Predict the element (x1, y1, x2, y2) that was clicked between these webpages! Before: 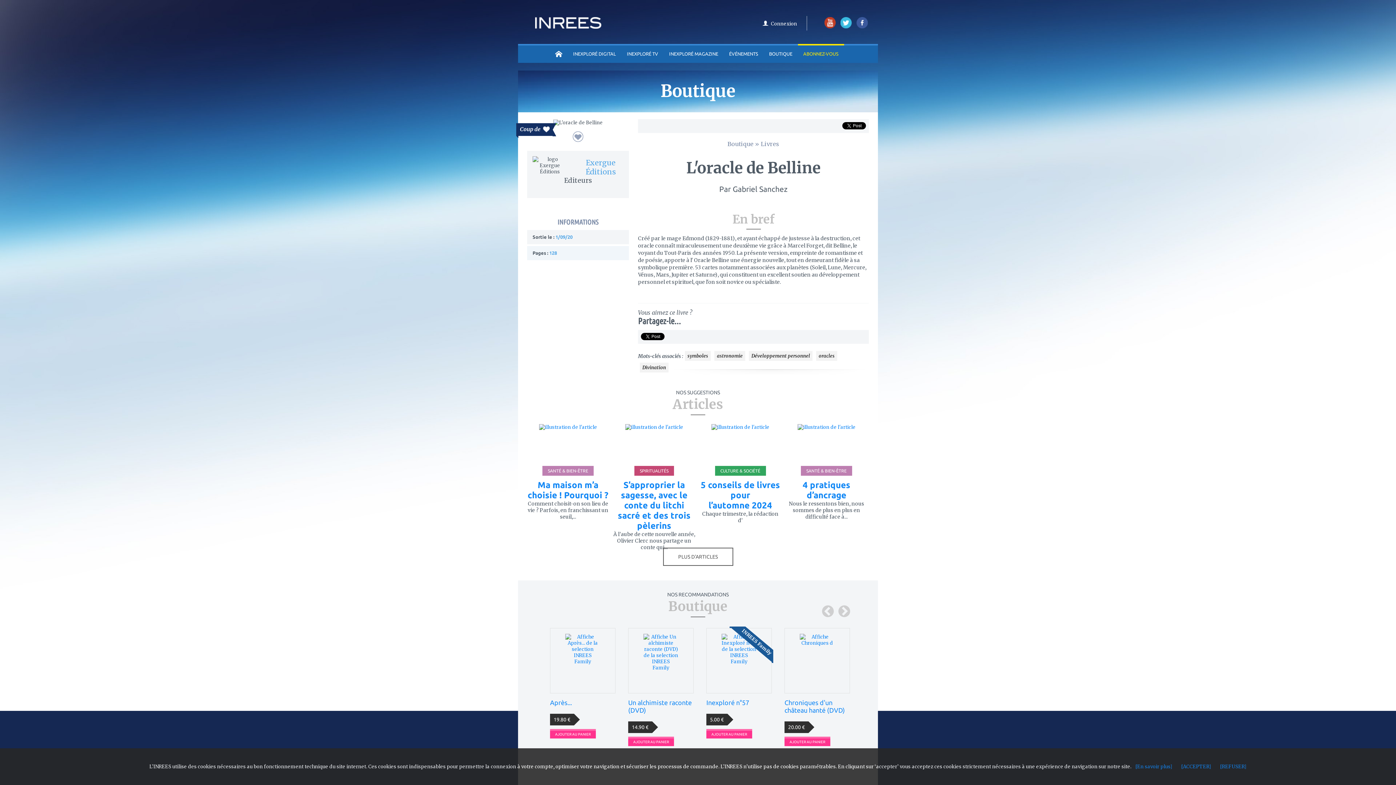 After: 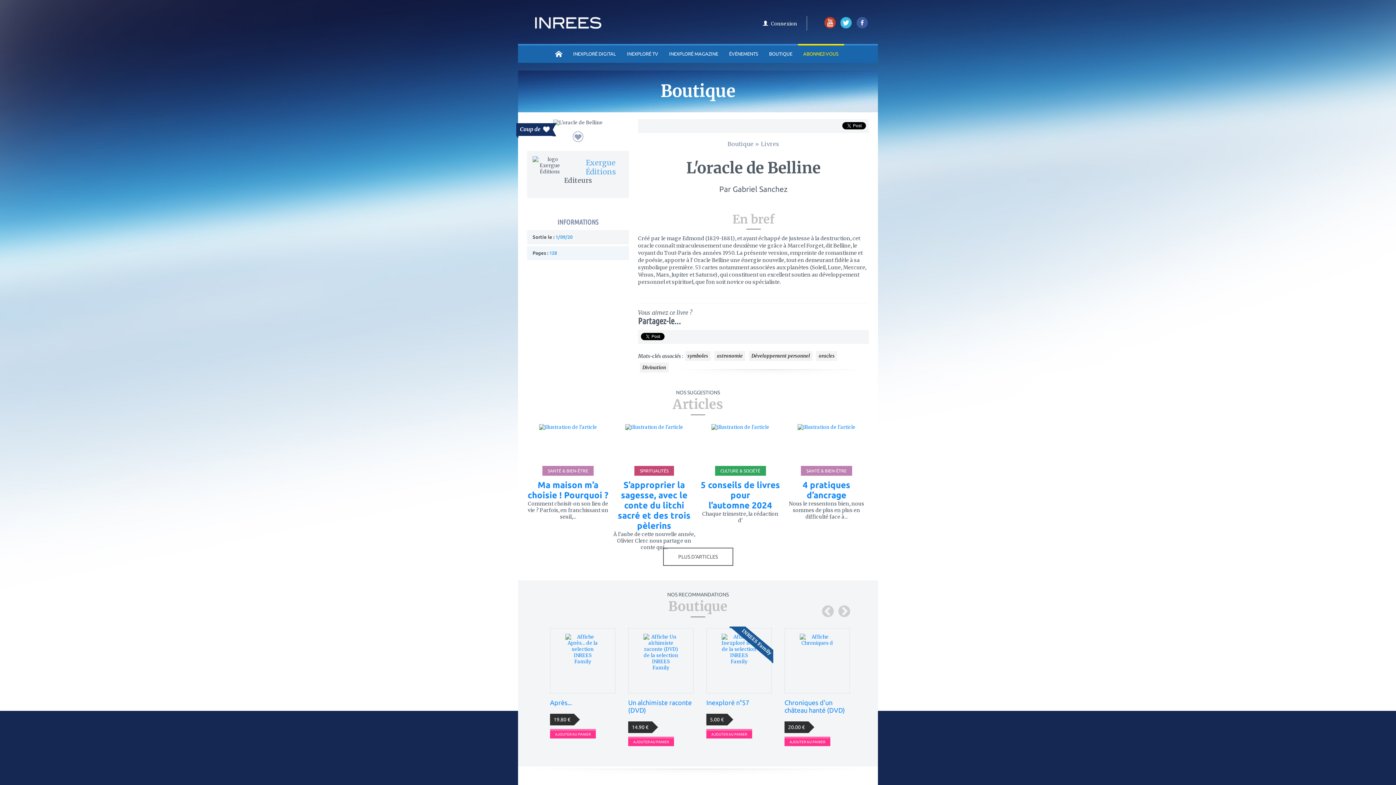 Action: label: [REFUSER] bbox: (1220, 764, 1246, 770)